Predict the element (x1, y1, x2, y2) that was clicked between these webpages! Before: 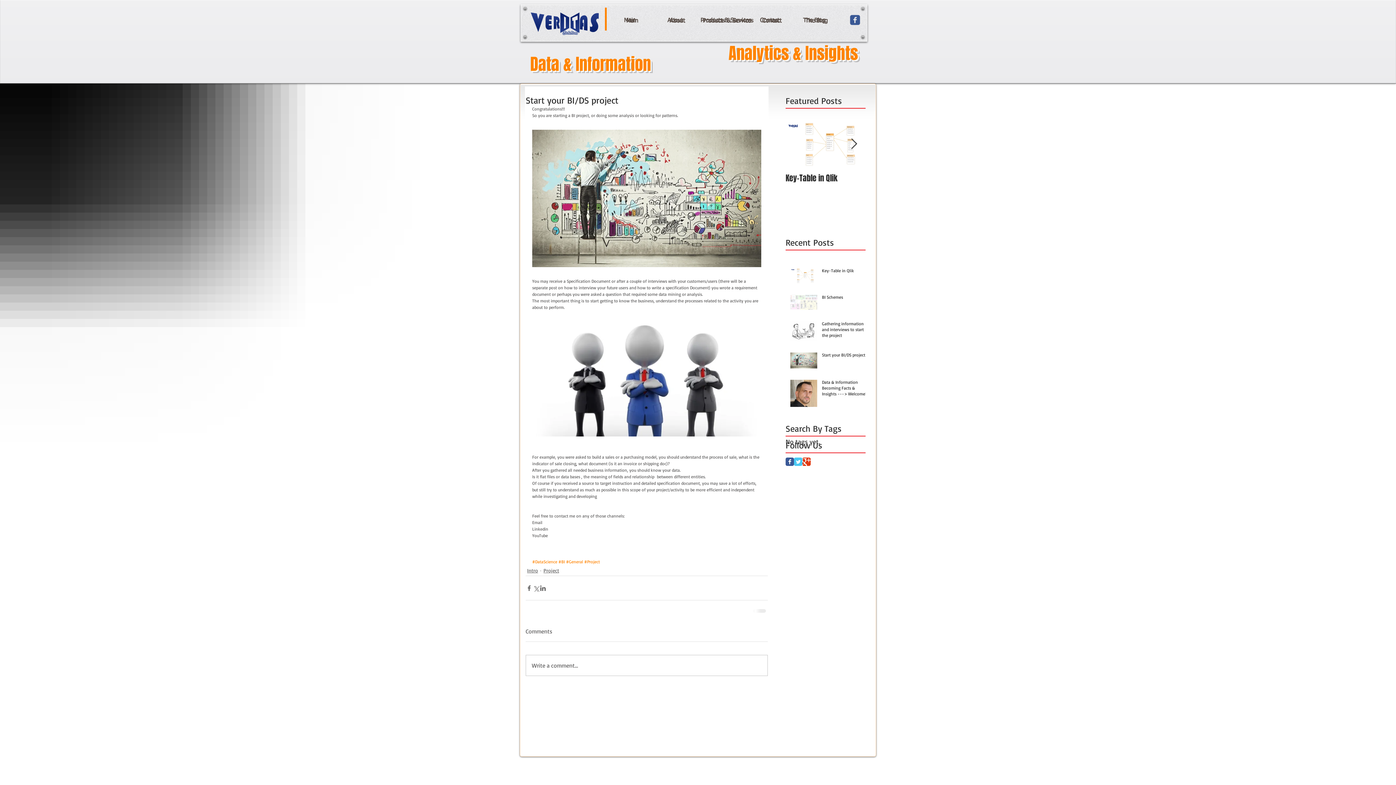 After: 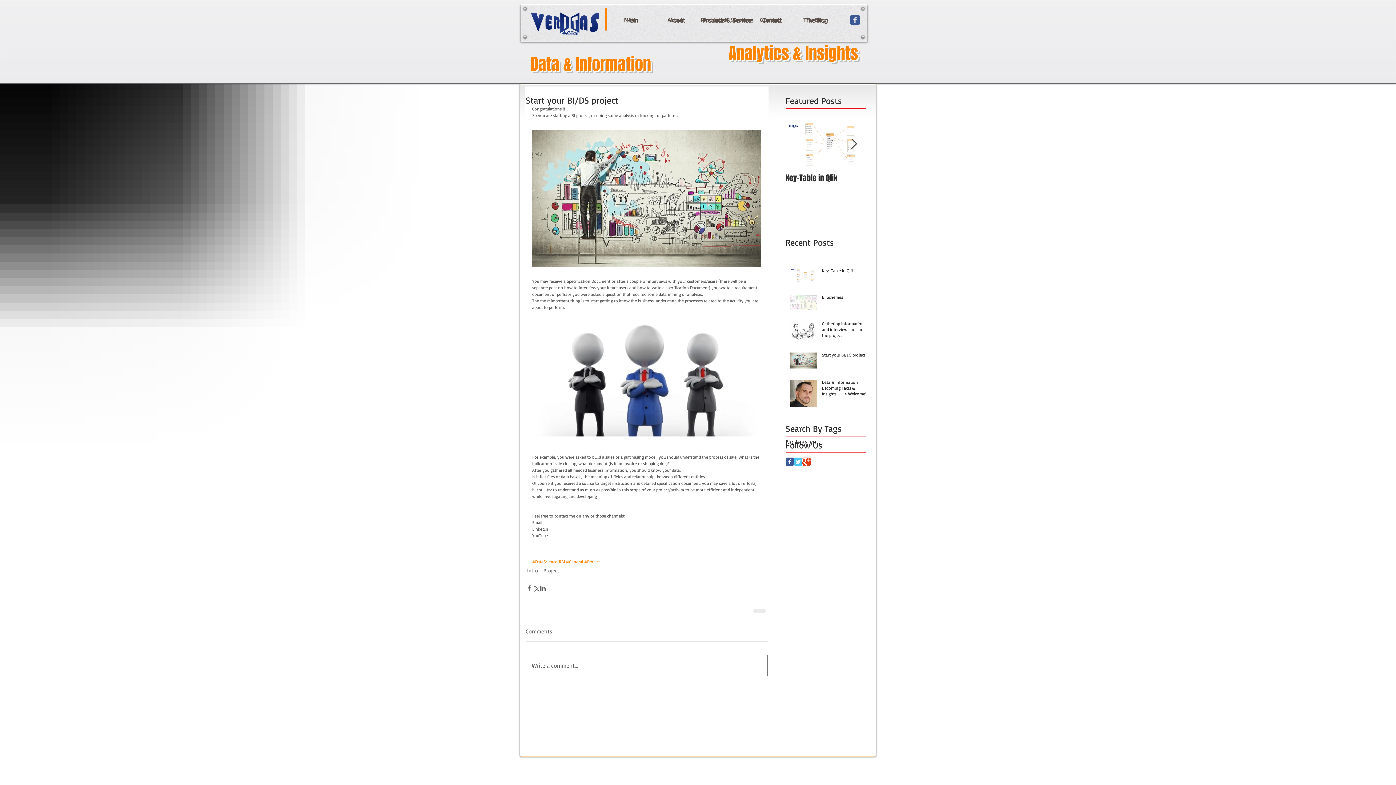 Action: bbox: (526, 655, 767, 676) label: Write a comment...